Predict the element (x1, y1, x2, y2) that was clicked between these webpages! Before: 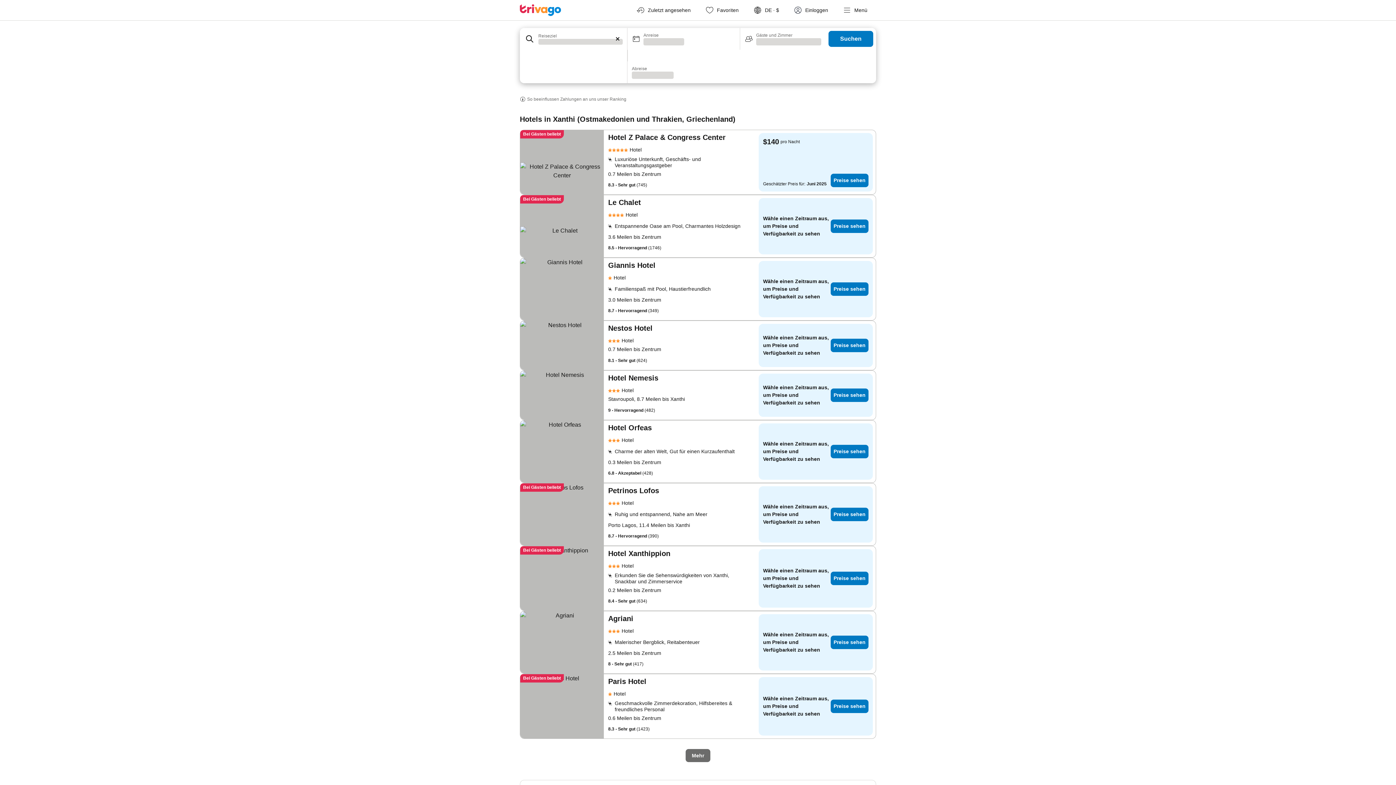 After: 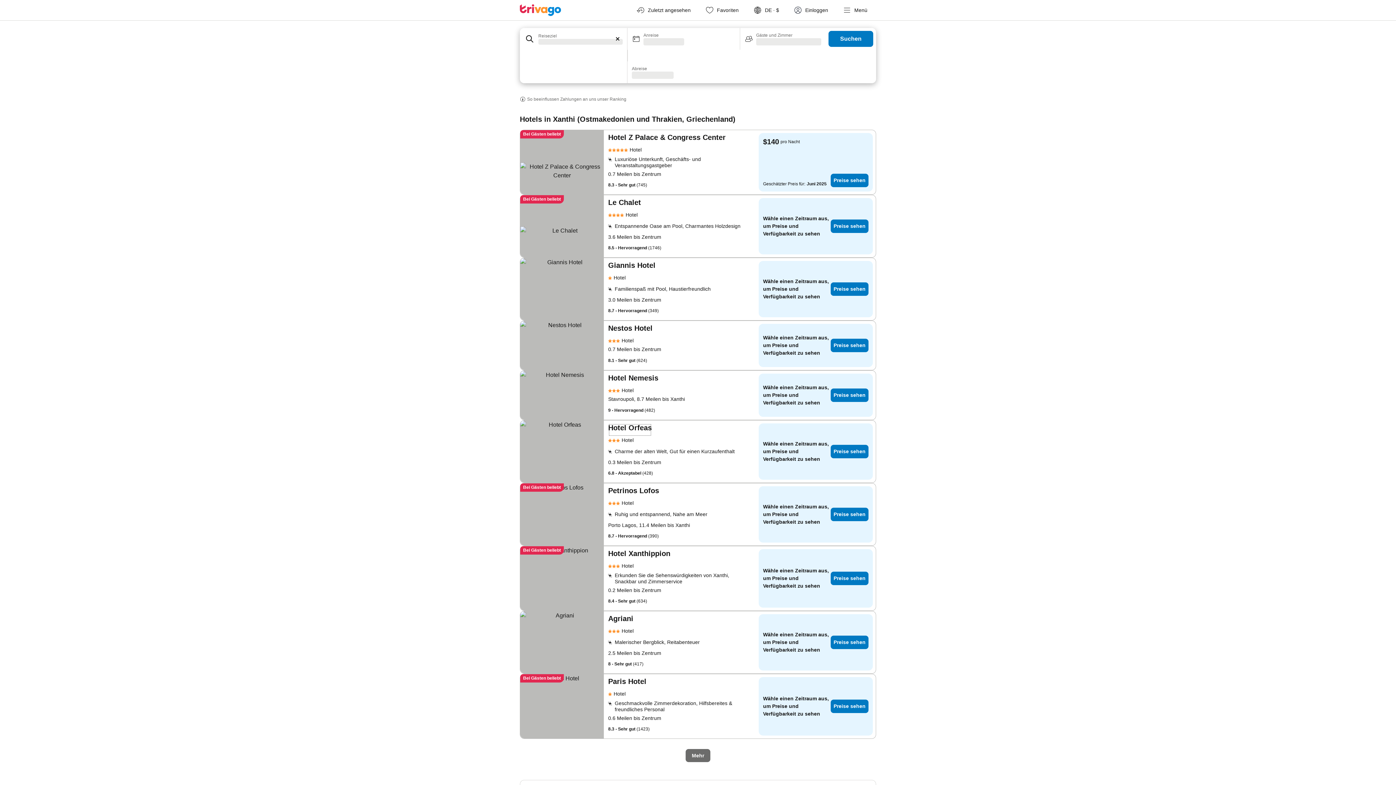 Action: bbox: (608, 423, 652, 436) label: Hotel Orfeas